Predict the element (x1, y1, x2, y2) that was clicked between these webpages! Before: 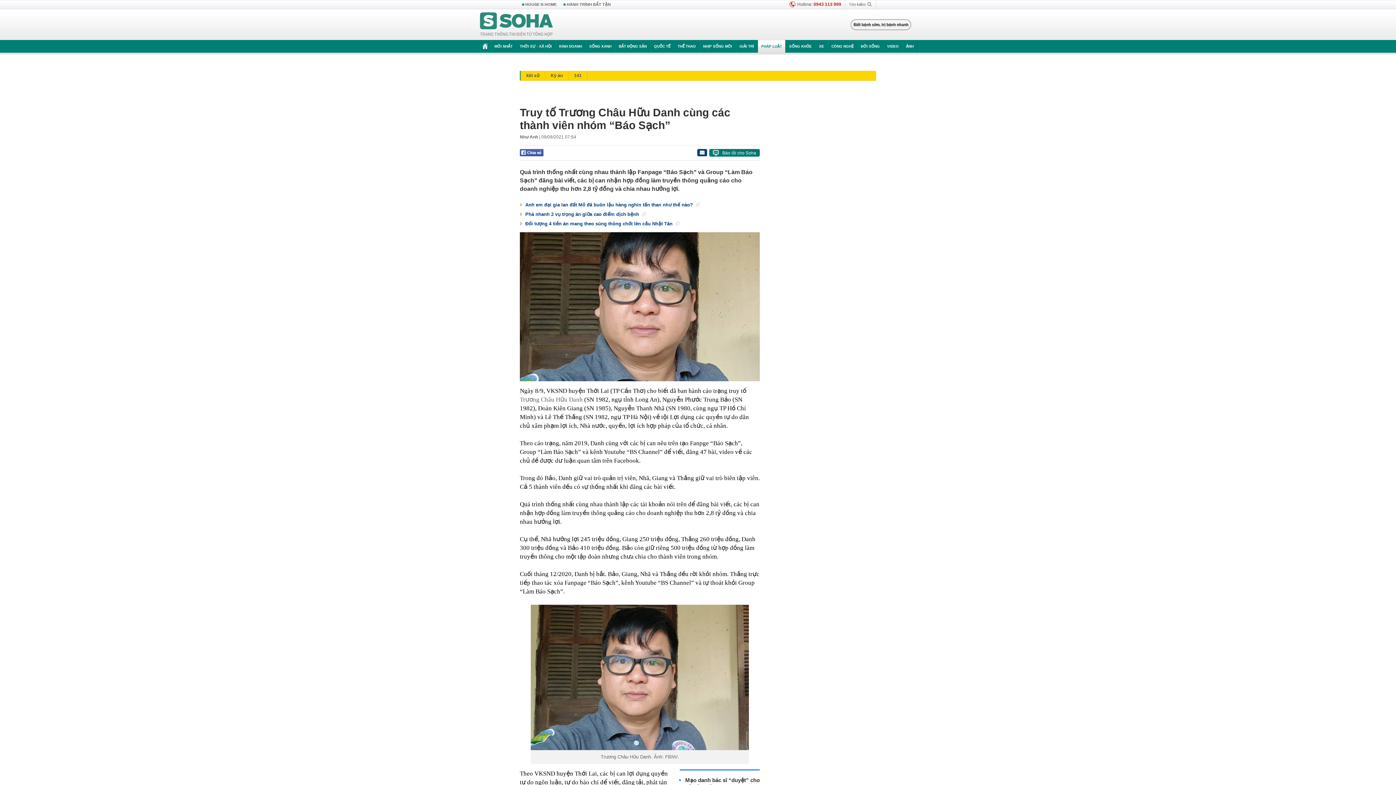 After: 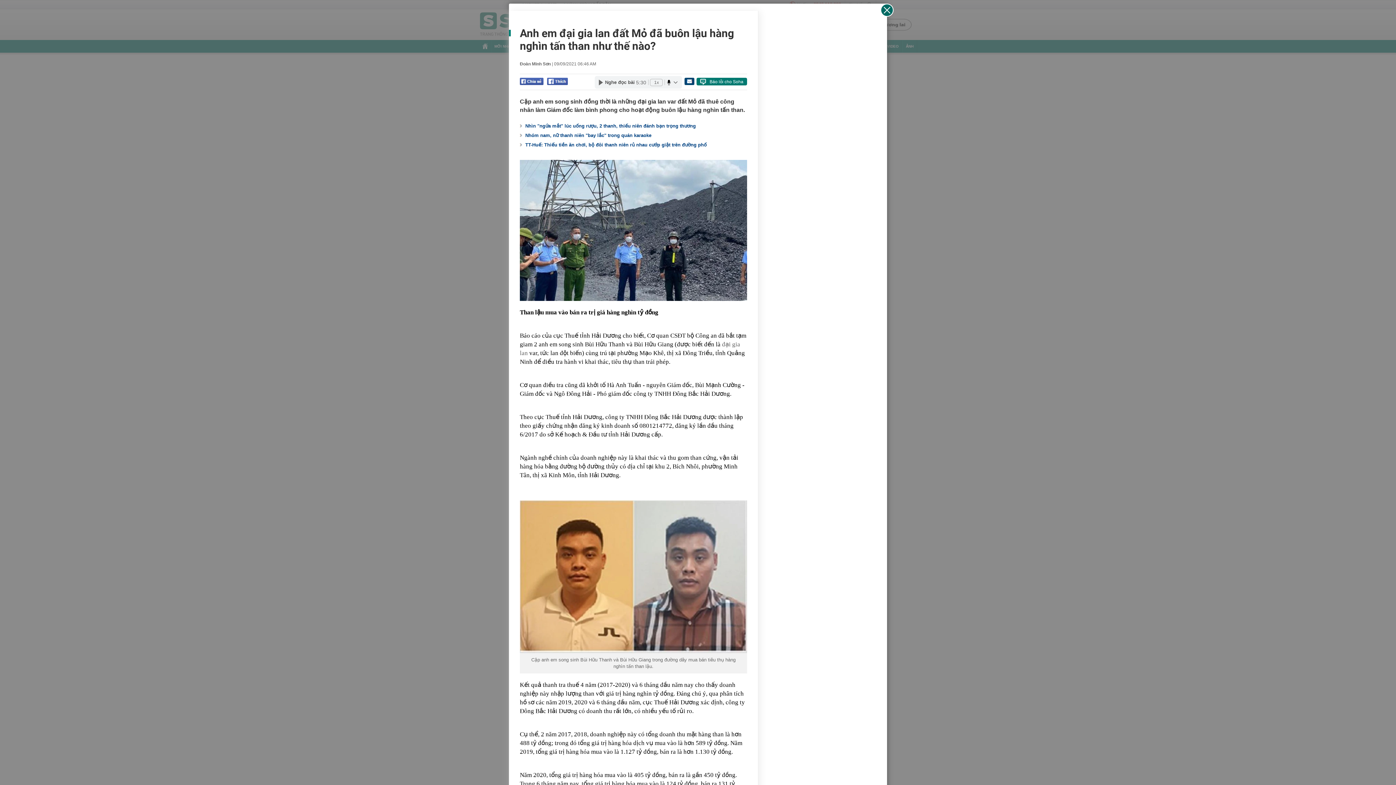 Action: bbox: (520, 200, 700, 209) label: Anh em đại gia lan đất Mỏ đã buôn lậu hàng nghìn tấn than như thế nào? 